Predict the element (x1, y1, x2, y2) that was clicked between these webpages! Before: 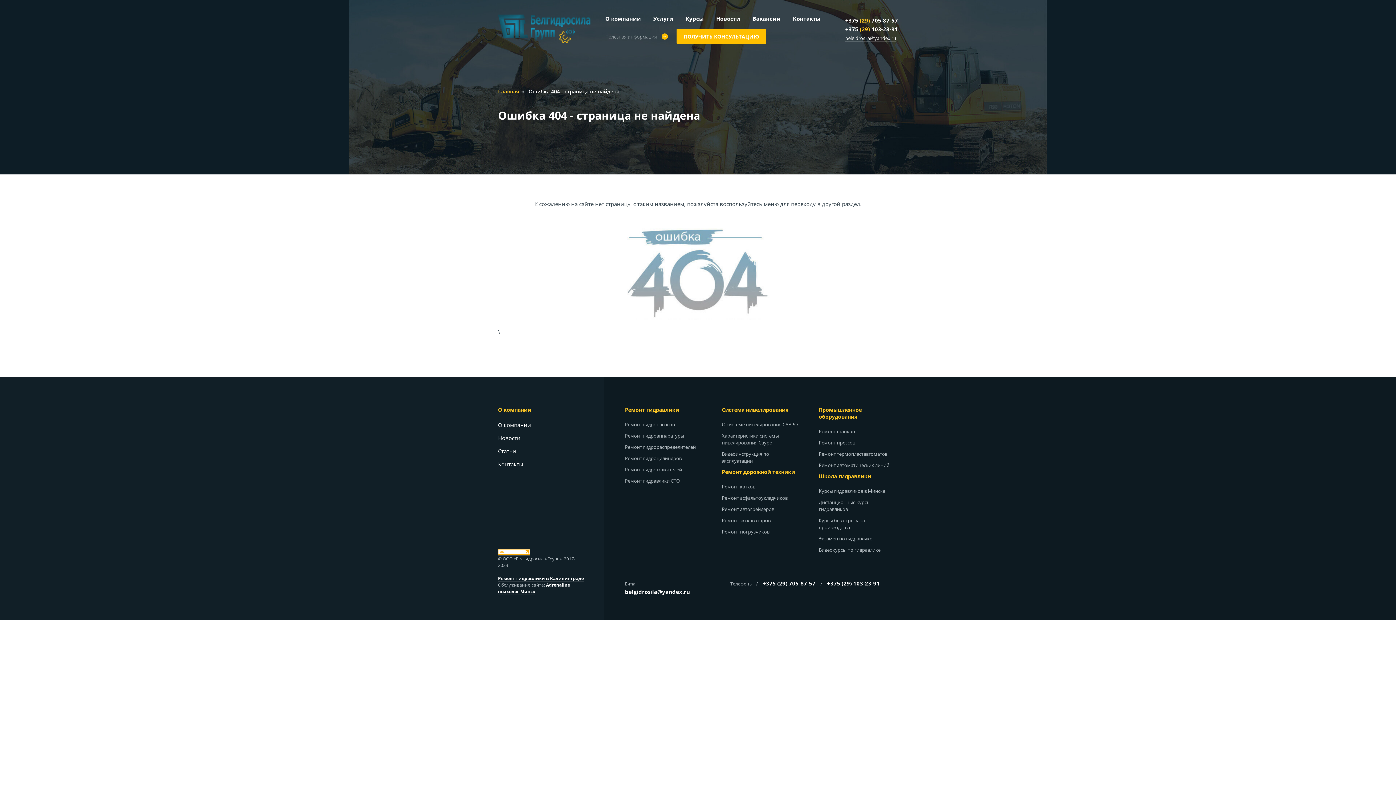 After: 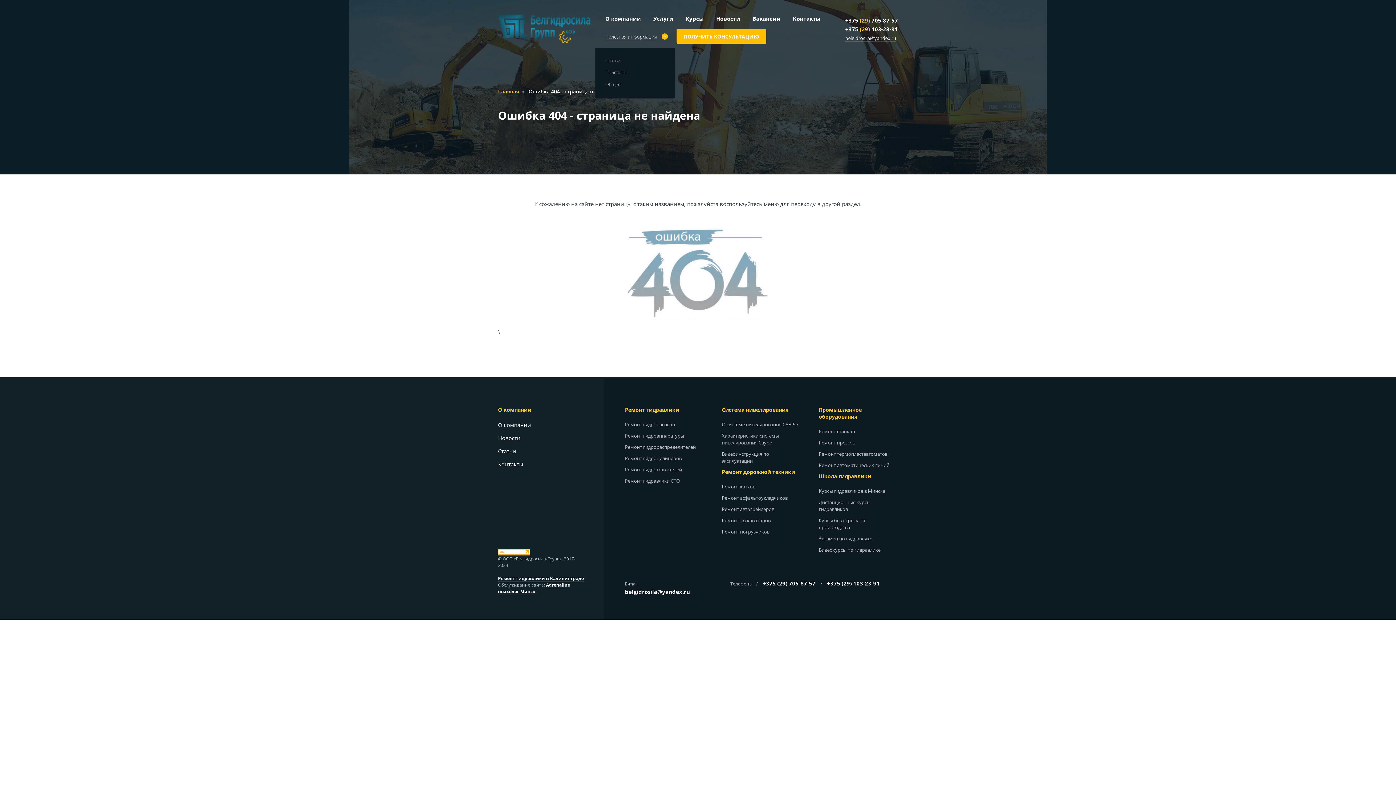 Action: bbox: (605, 33, 657, 40) label: Полезная информация